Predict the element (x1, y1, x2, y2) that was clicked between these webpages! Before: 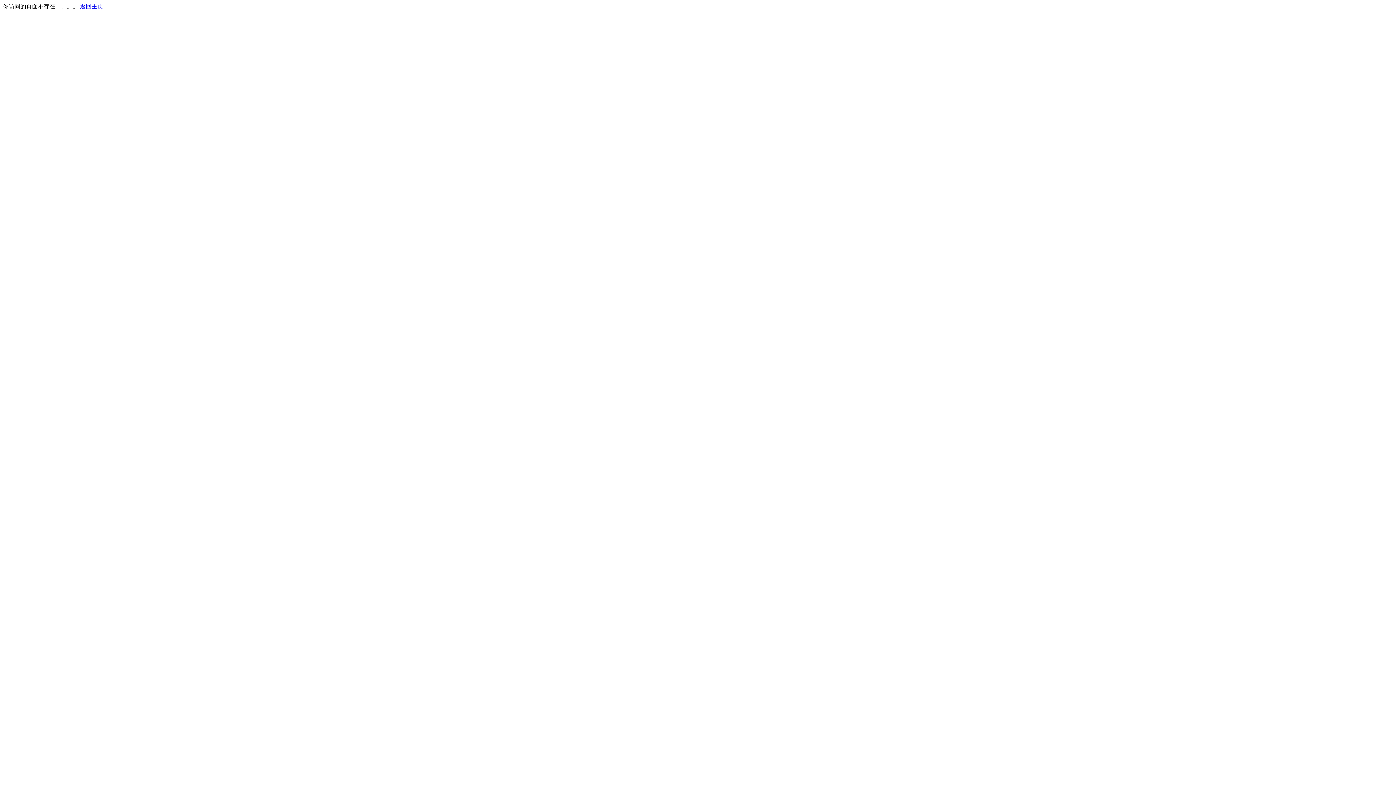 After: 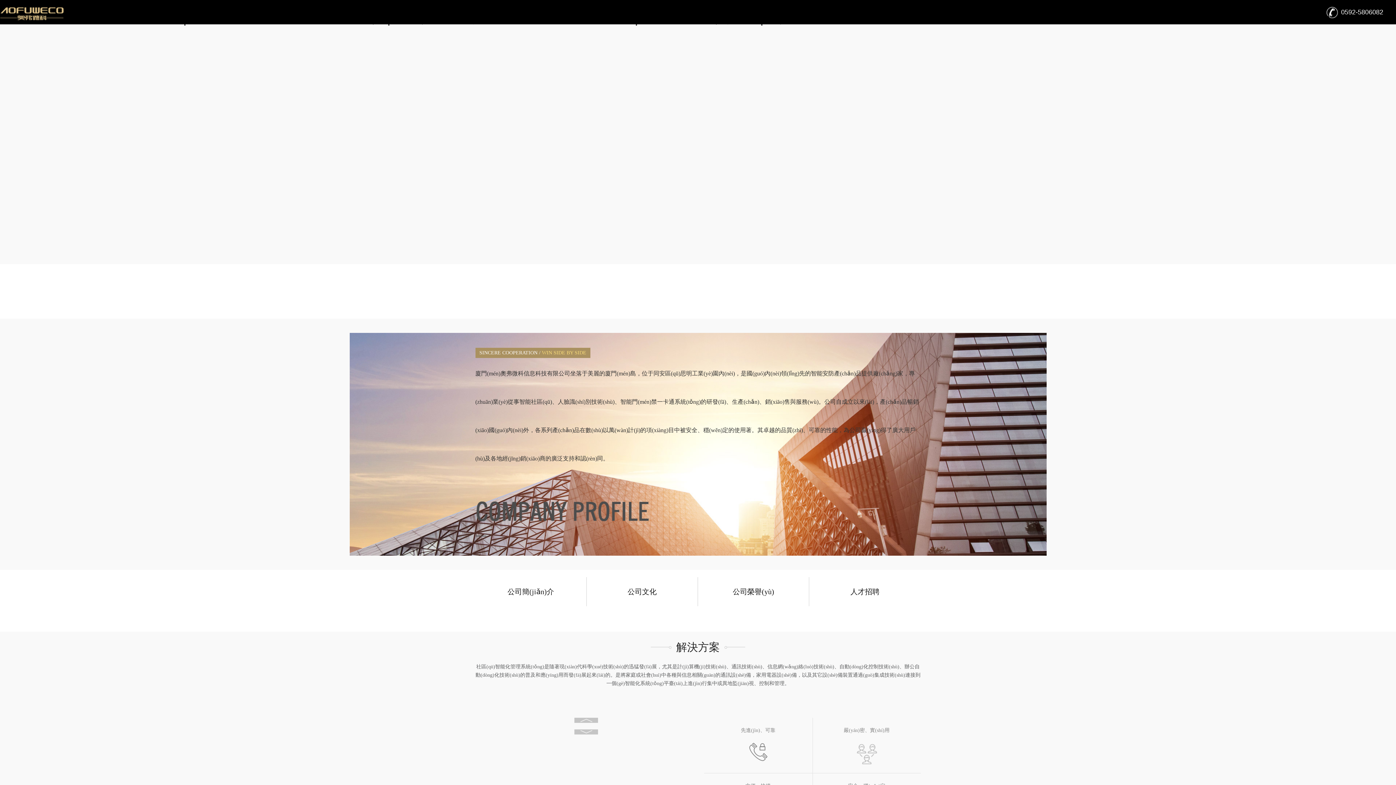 Action: label: 返回主页 bbox: (80, 3, 103, 9)